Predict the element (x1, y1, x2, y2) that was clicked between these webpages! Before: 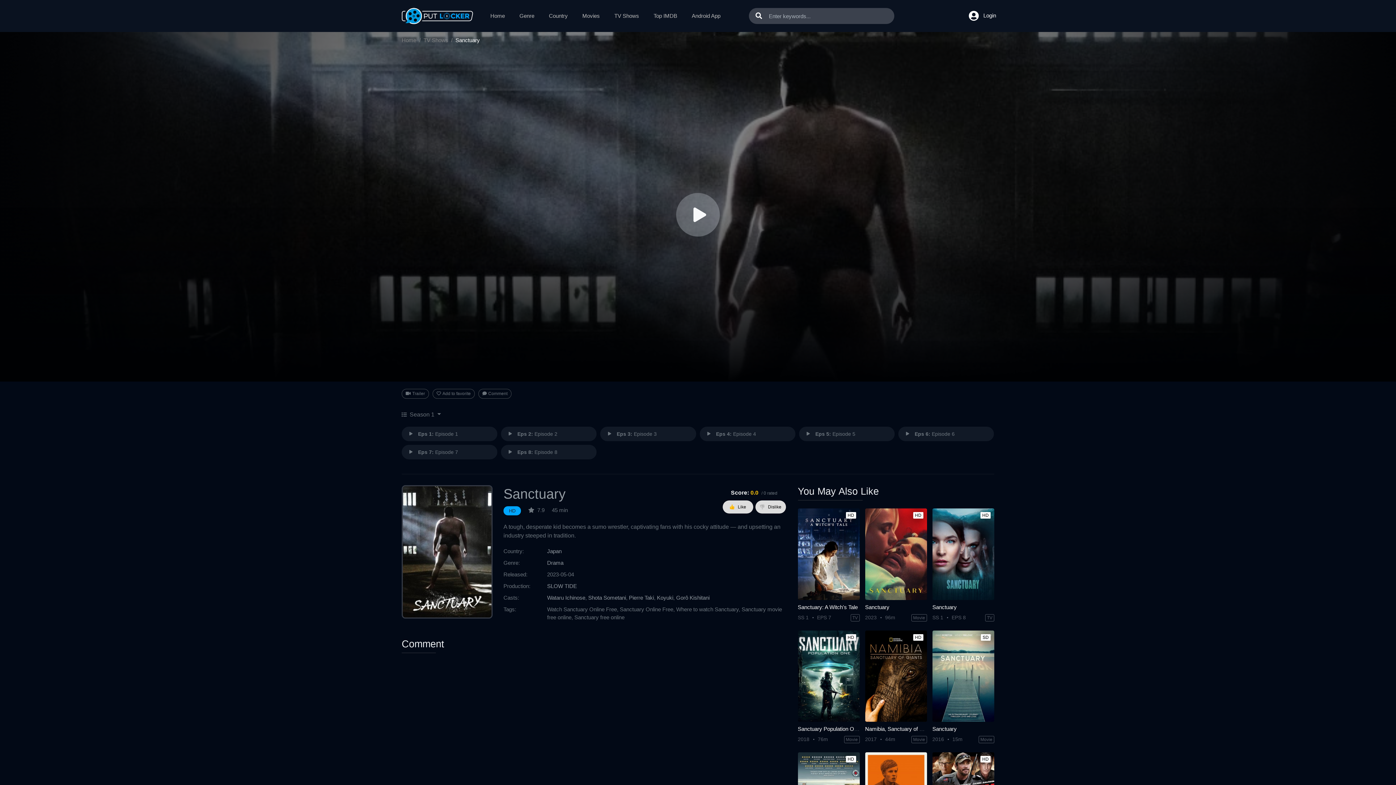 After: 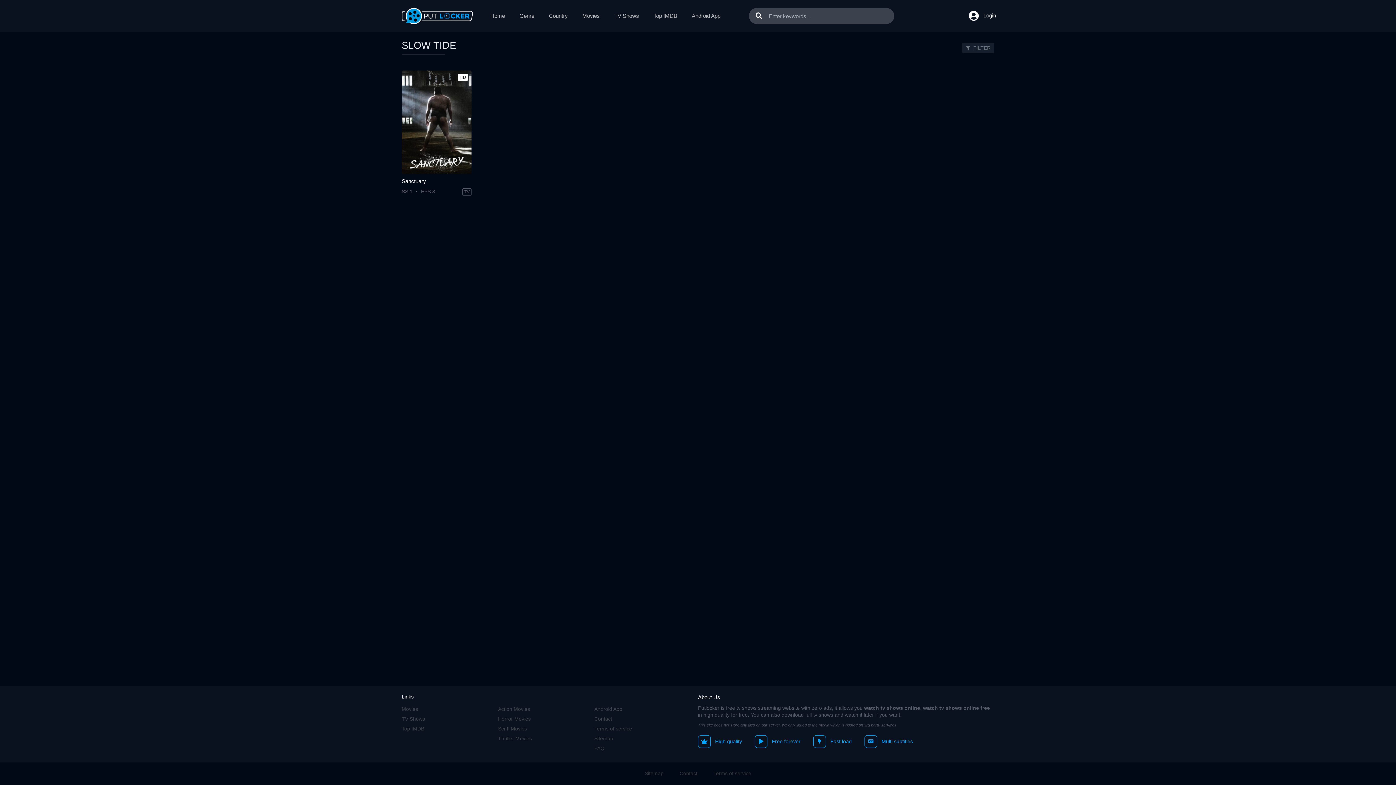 Action: bbox: (547, 583, 577, 589) label: SLOW TIDE